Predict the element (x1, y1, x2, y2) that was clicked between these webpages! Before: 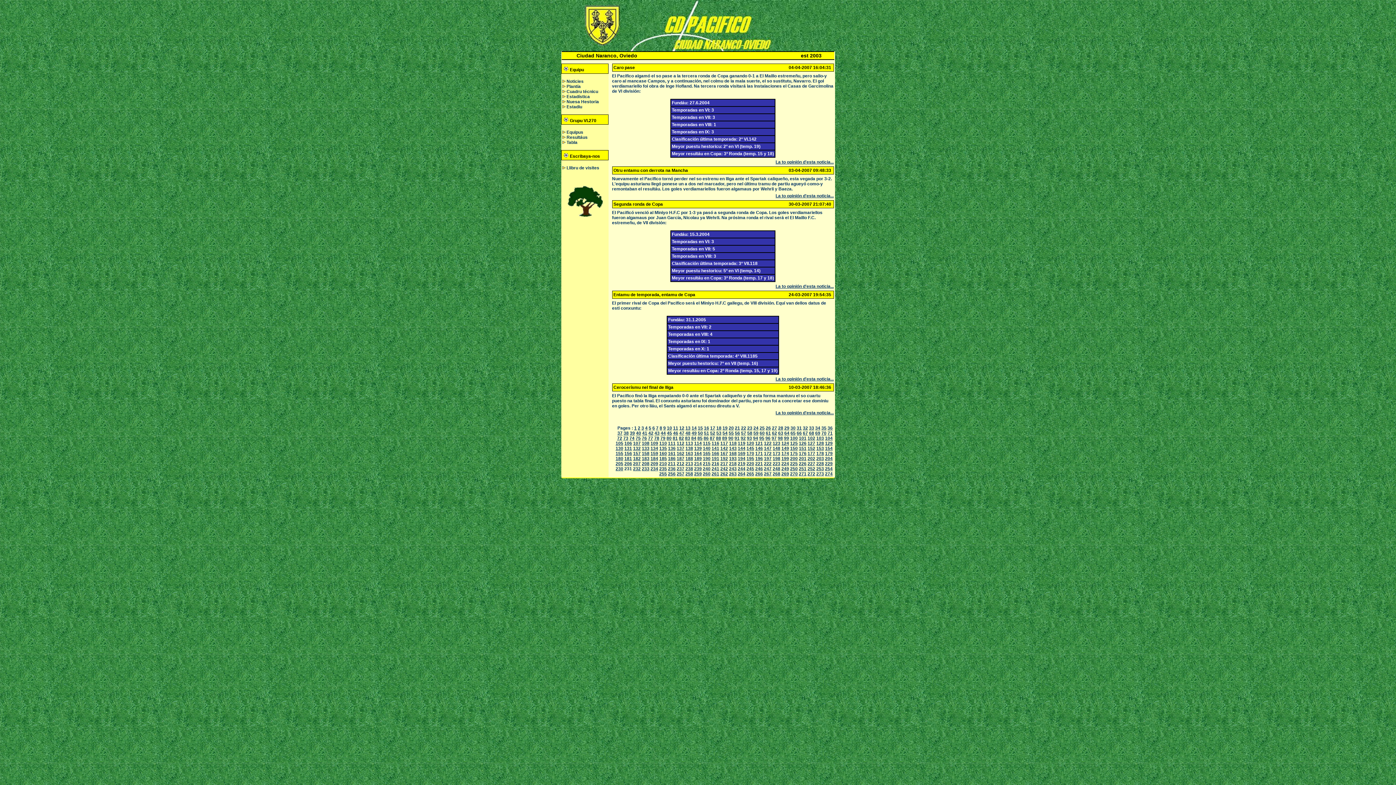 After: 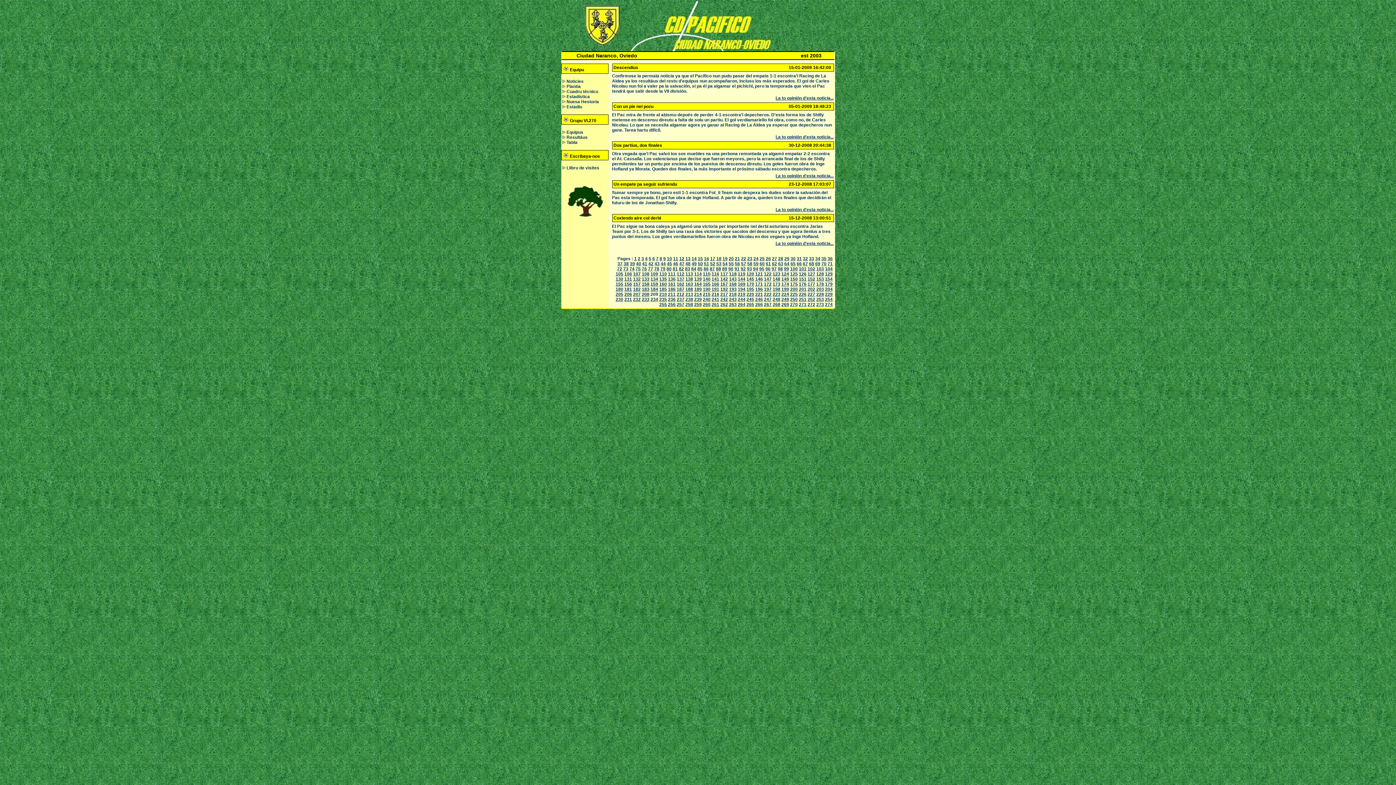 Action: label: 209 bbox: (650, 461, 658, 466)